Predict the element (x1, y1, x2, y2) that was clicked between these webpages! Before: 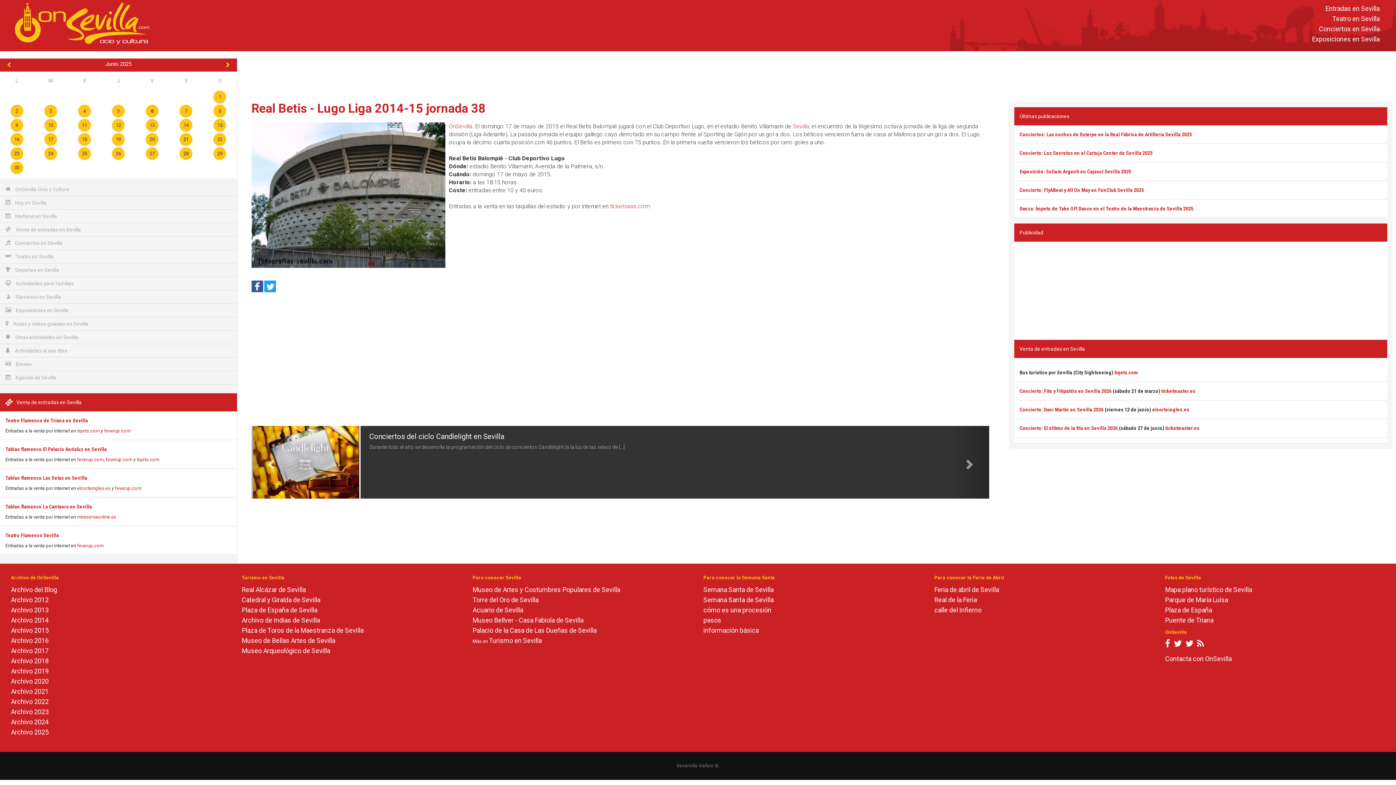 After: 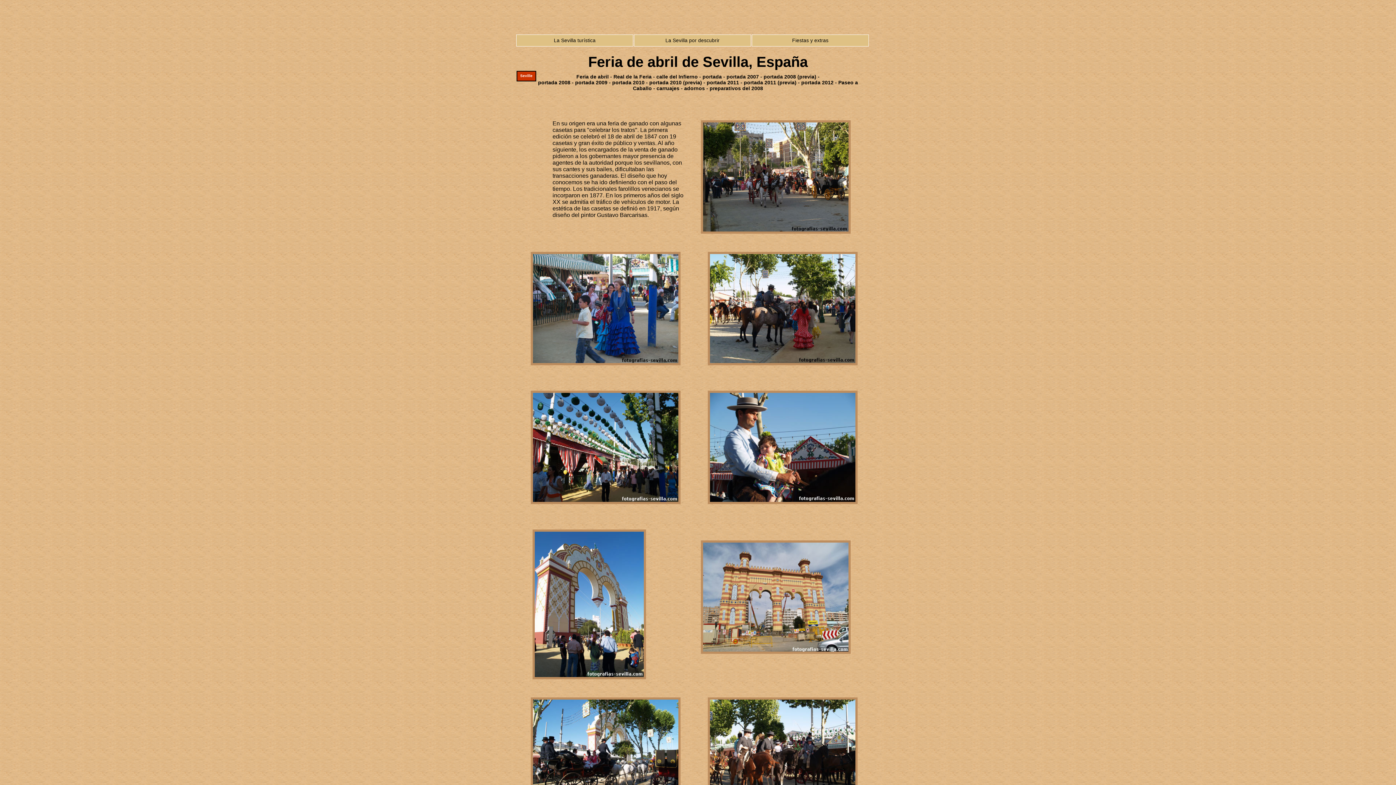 Action: label: Feria de abril de Sevilla bbox: (934, 586, 999, 593)